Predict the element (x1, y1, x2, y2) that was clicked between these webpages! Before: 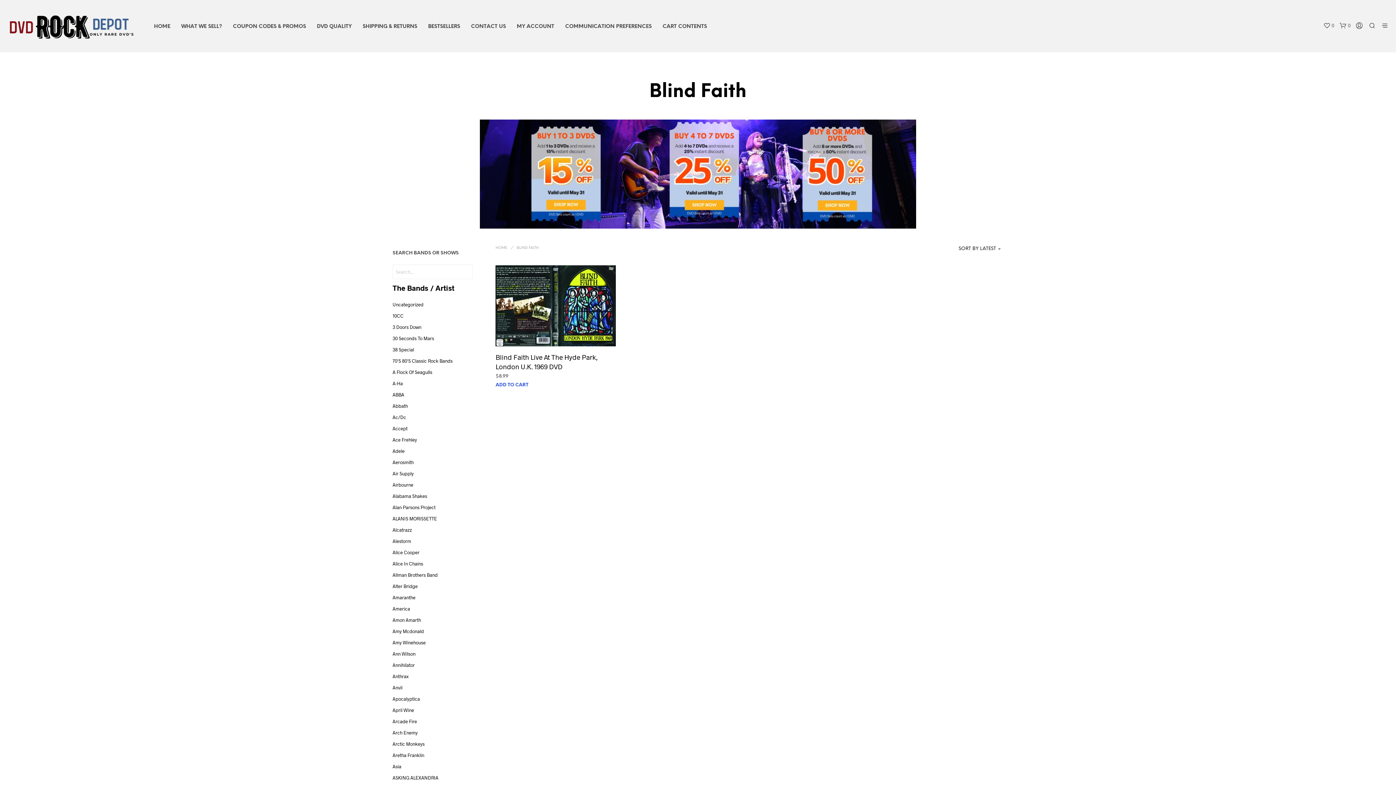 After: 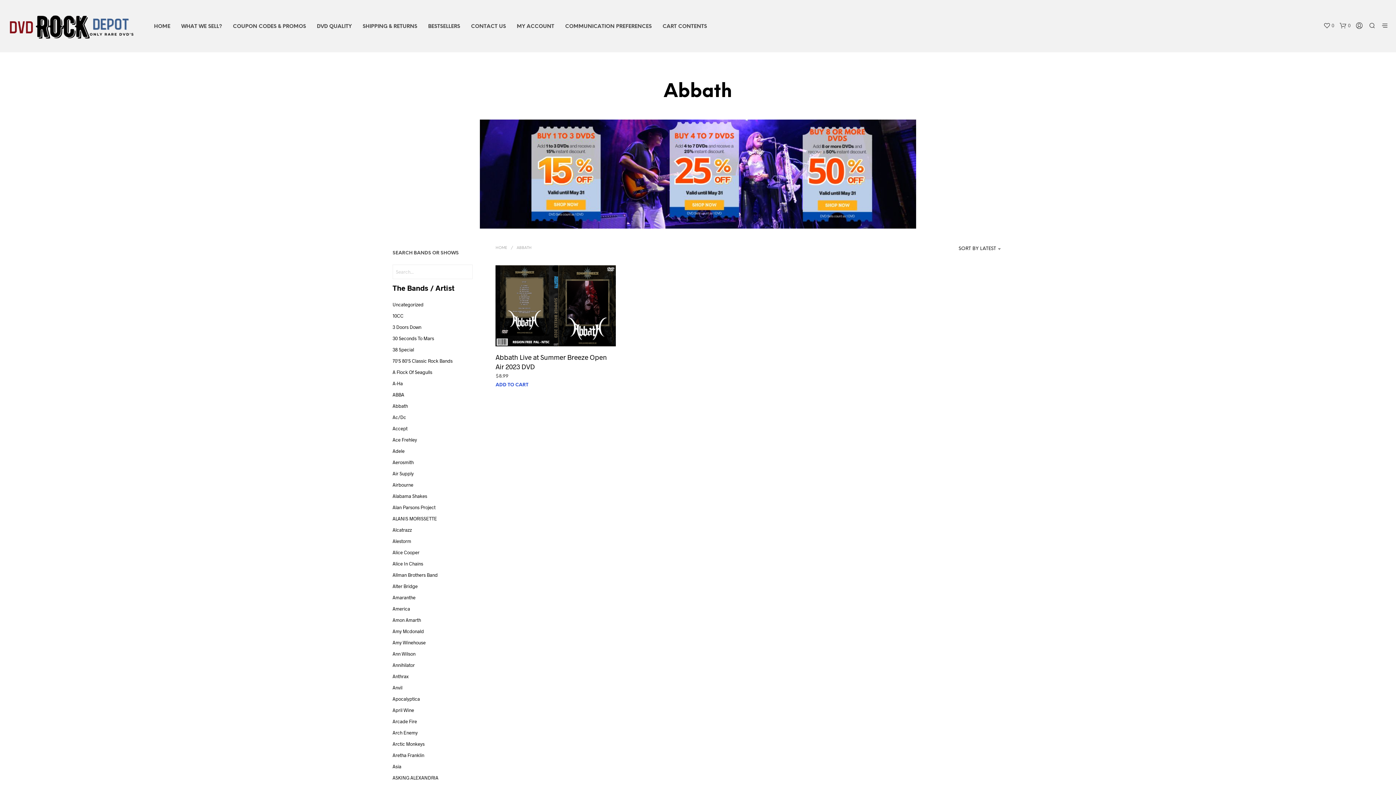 Action: label: Abbath bbox: (392, 403, 408, 409)